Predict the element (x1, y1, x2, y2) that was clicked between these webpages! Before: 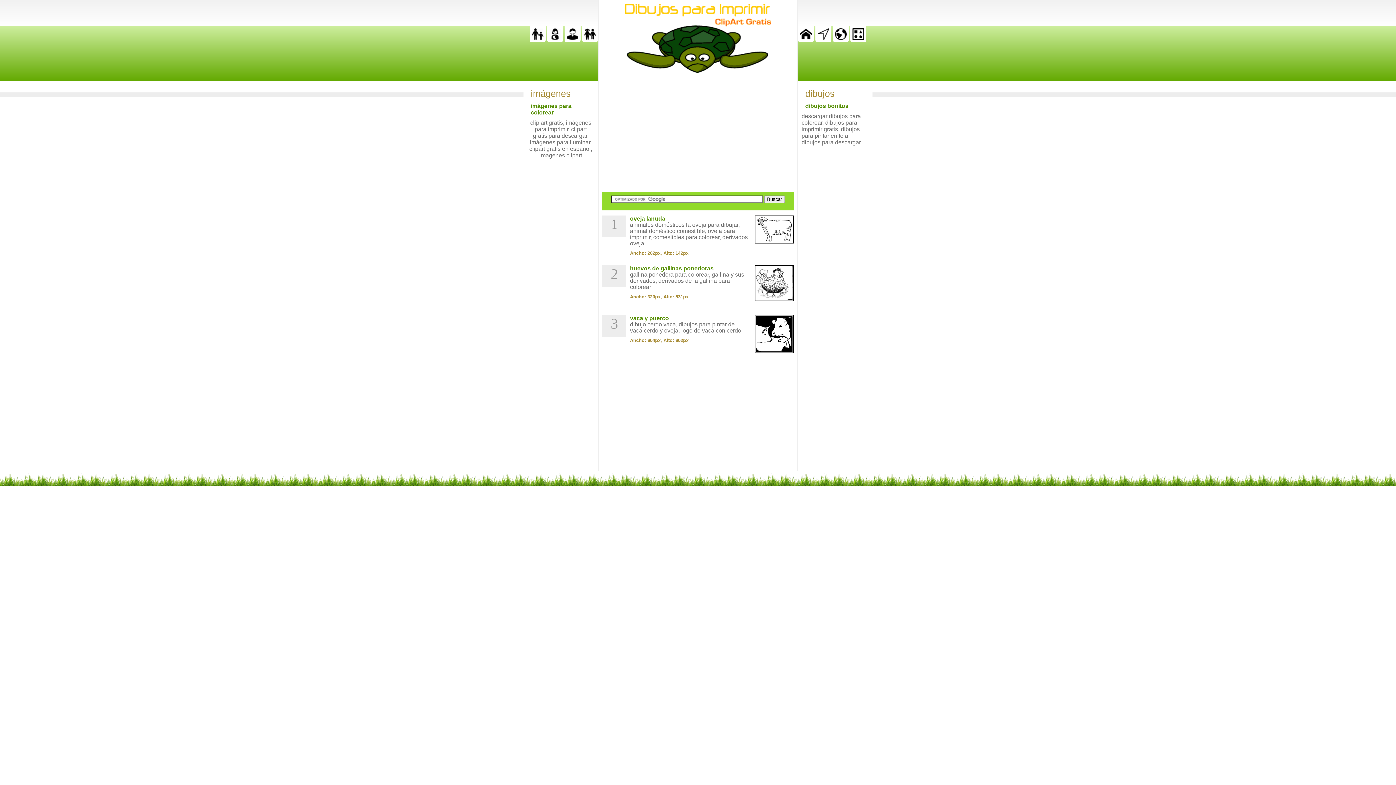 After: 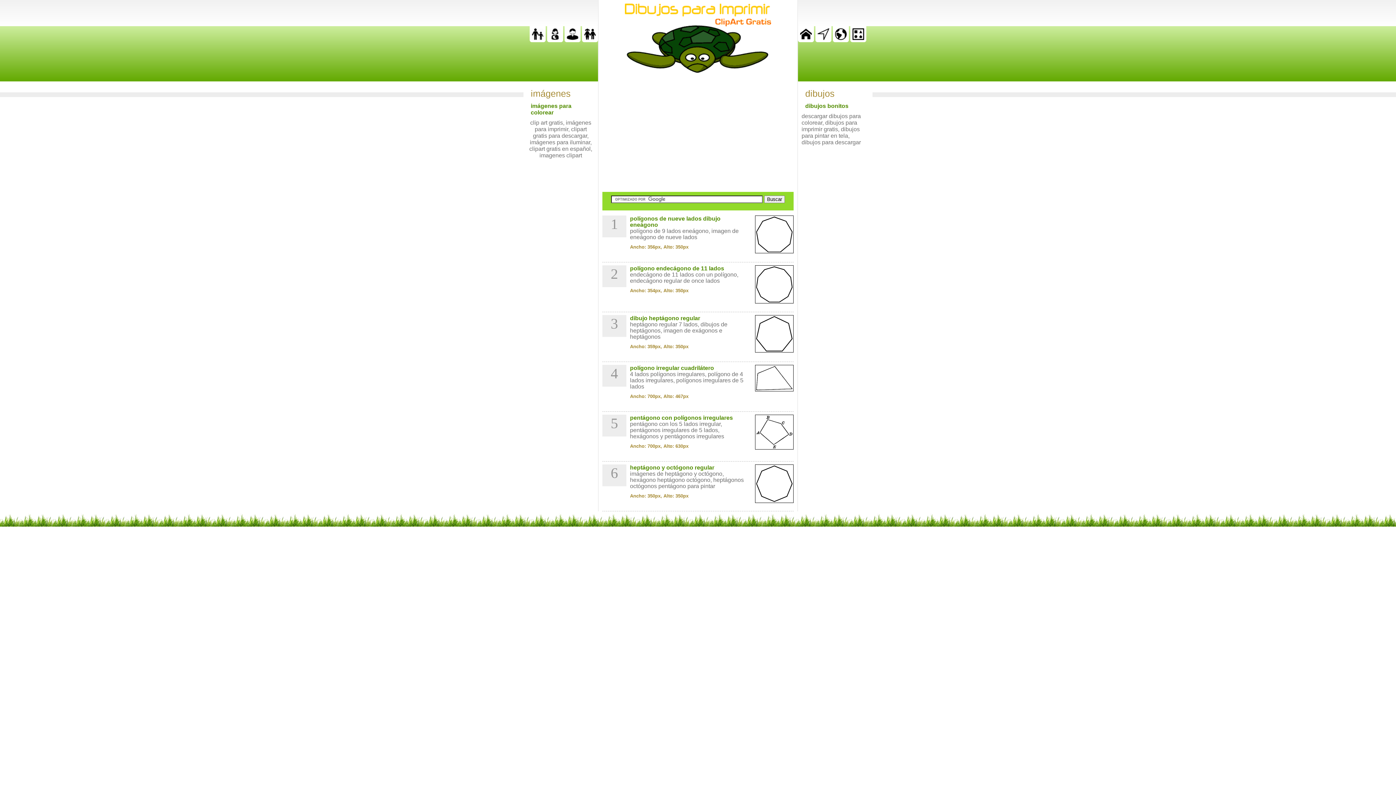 Action: bbox: (850, 37, 866, 43)